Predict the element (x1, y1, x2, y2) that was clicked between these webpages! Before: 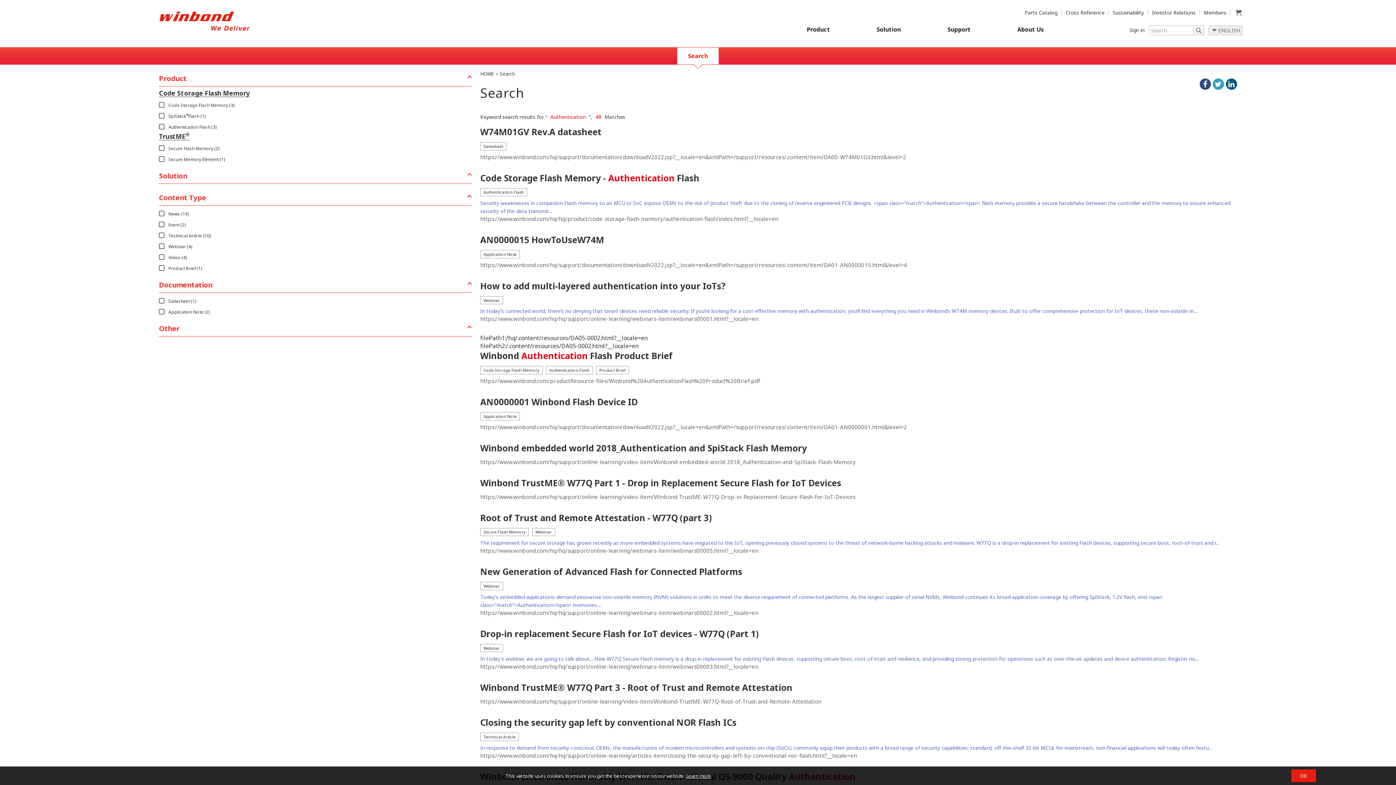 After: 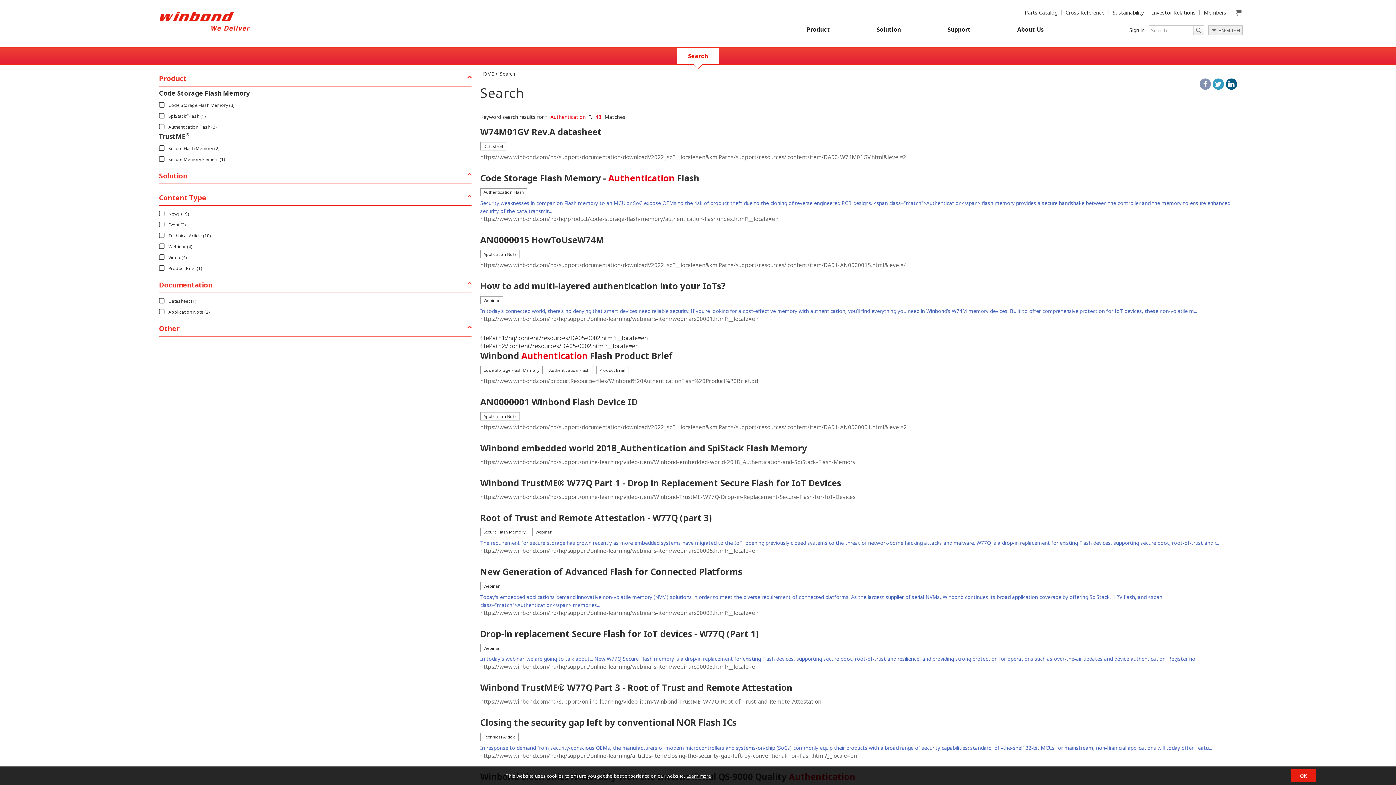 Action: label: facebook bbox: (1199, 78, 1211, 89)